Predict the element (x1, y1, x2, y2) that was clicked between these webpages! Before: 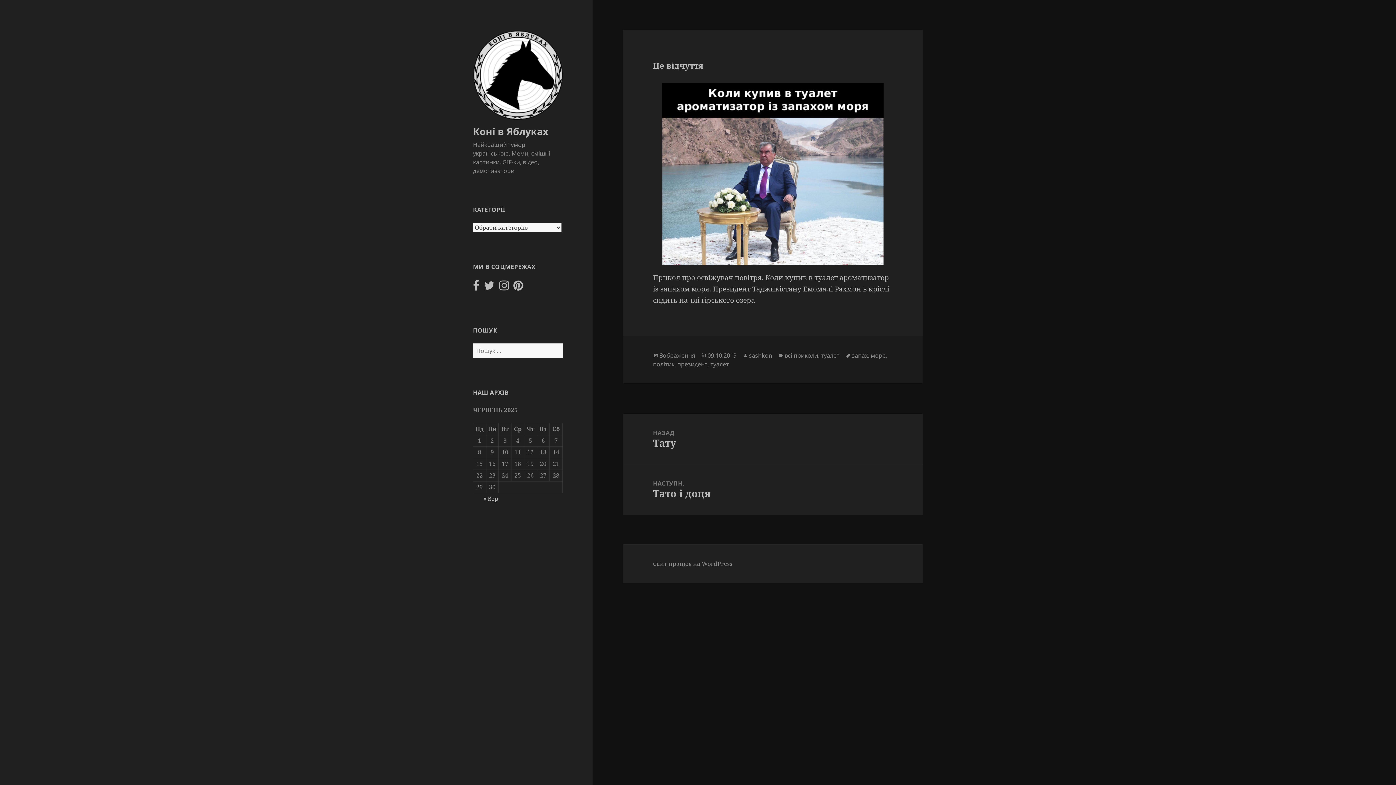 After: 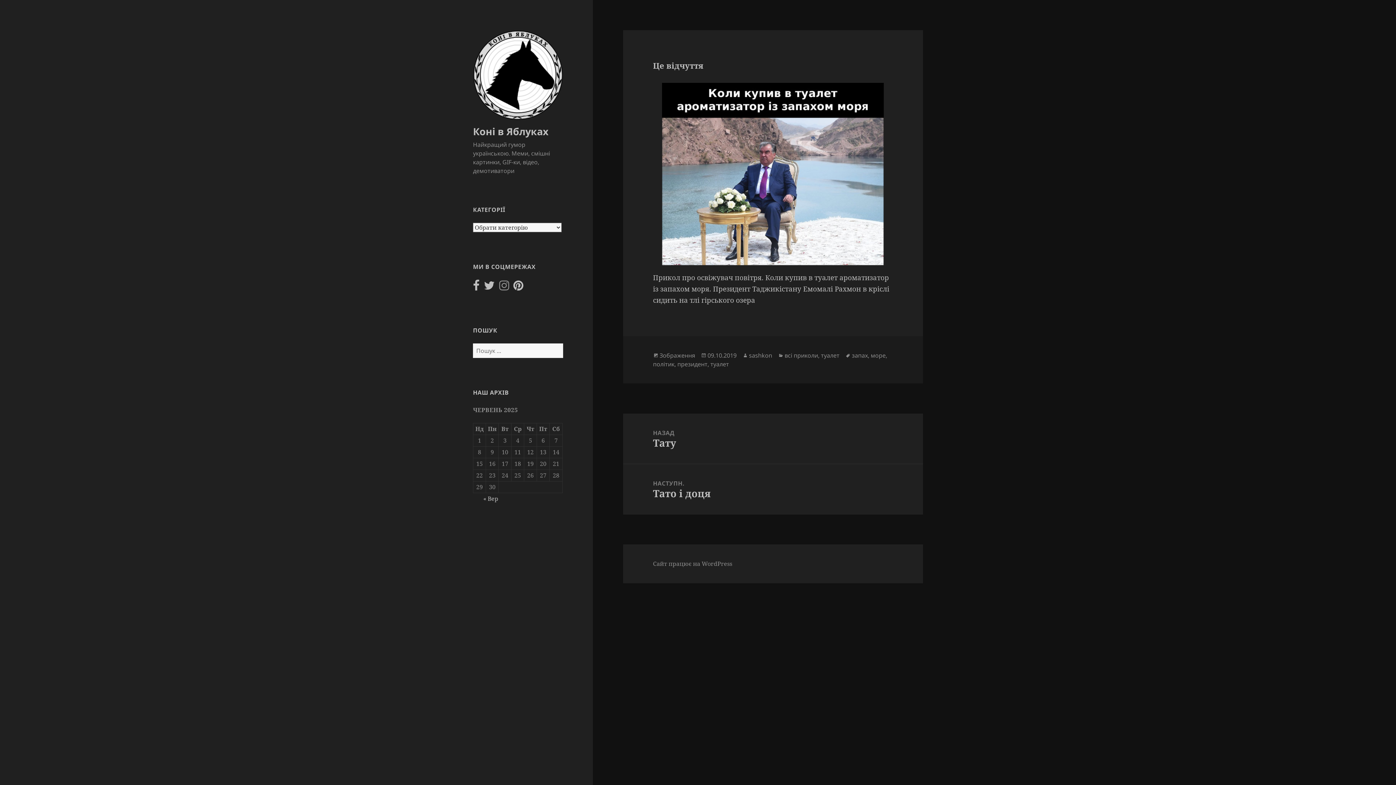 Action: bbox: (499, 283, 509, 291)